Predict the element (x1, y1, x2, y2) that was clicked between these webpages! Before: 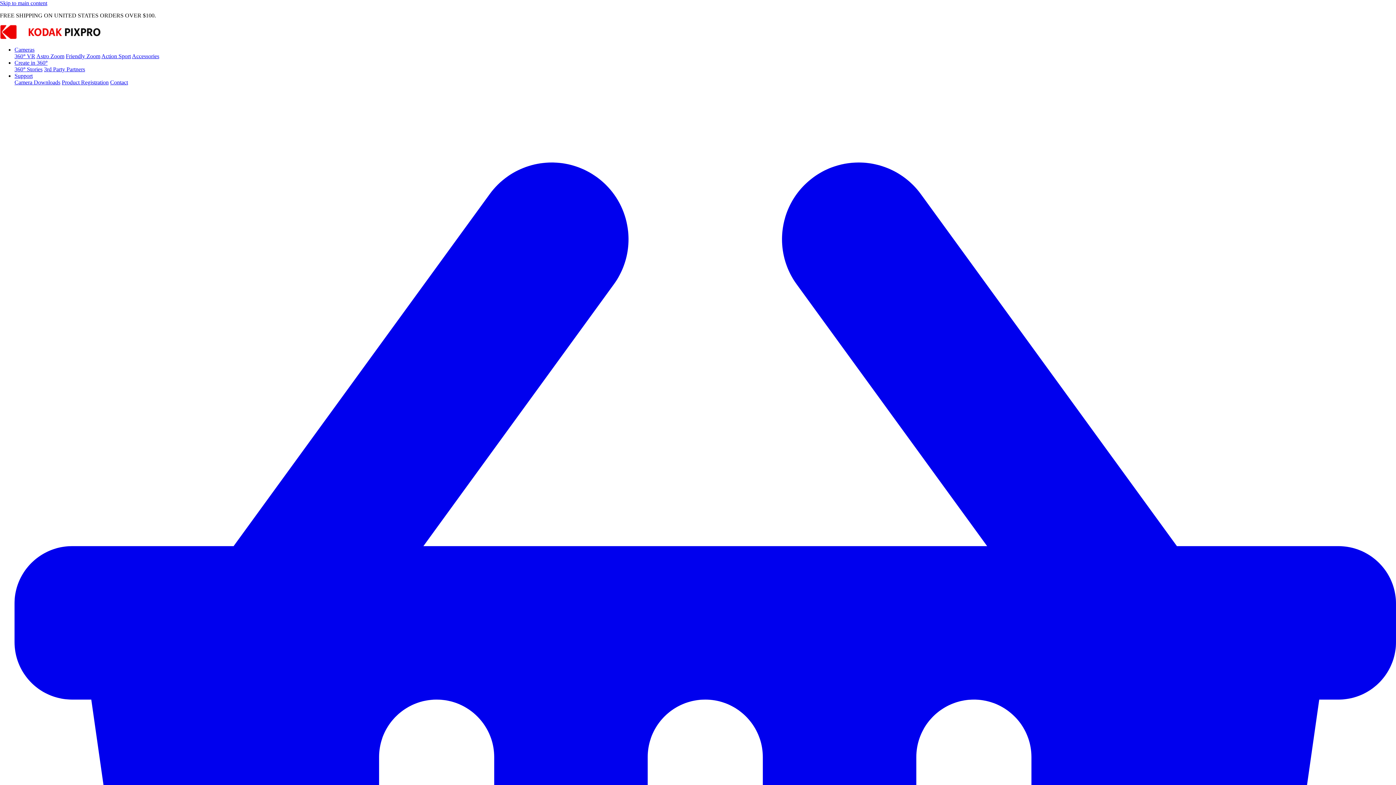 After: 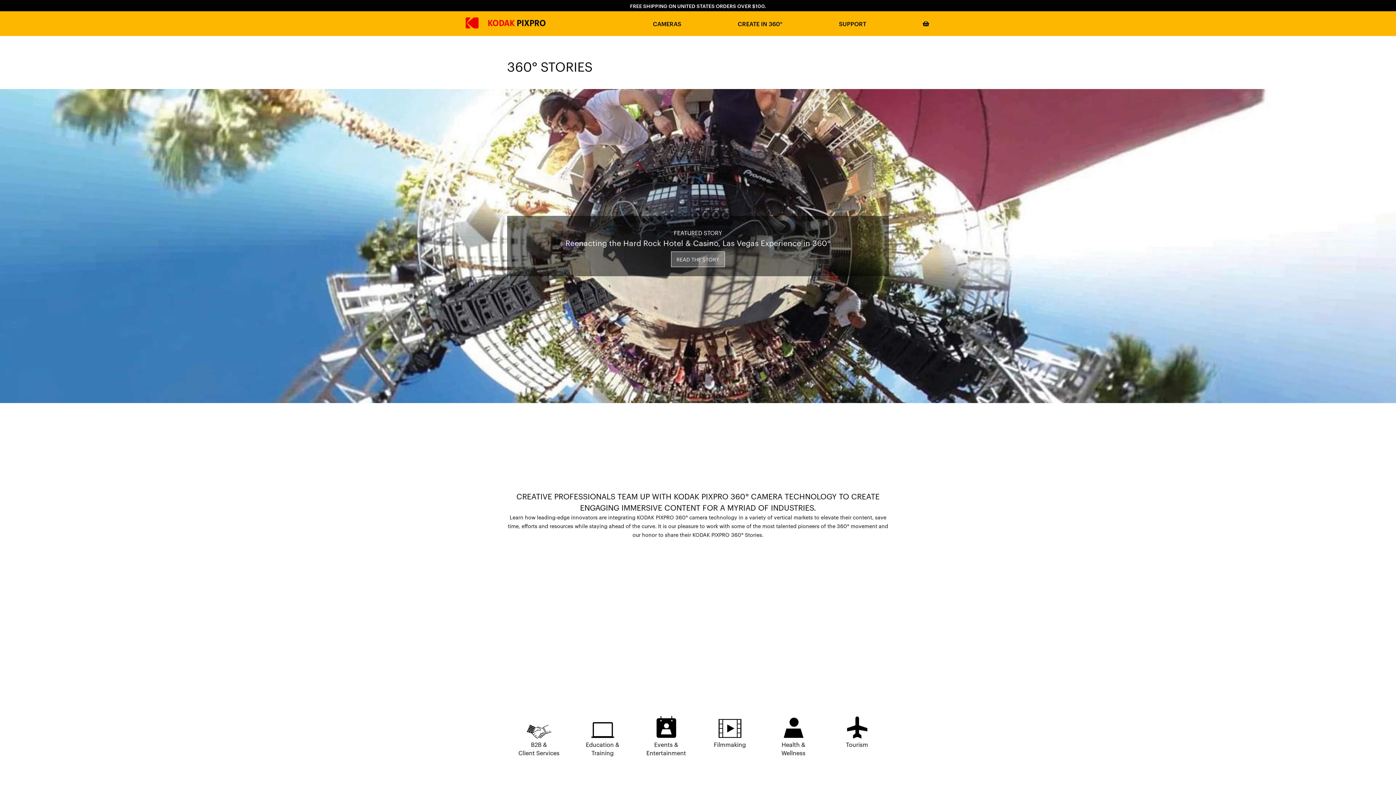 Action: bbox: (14, 66, 42, 72) label: 360° Stories